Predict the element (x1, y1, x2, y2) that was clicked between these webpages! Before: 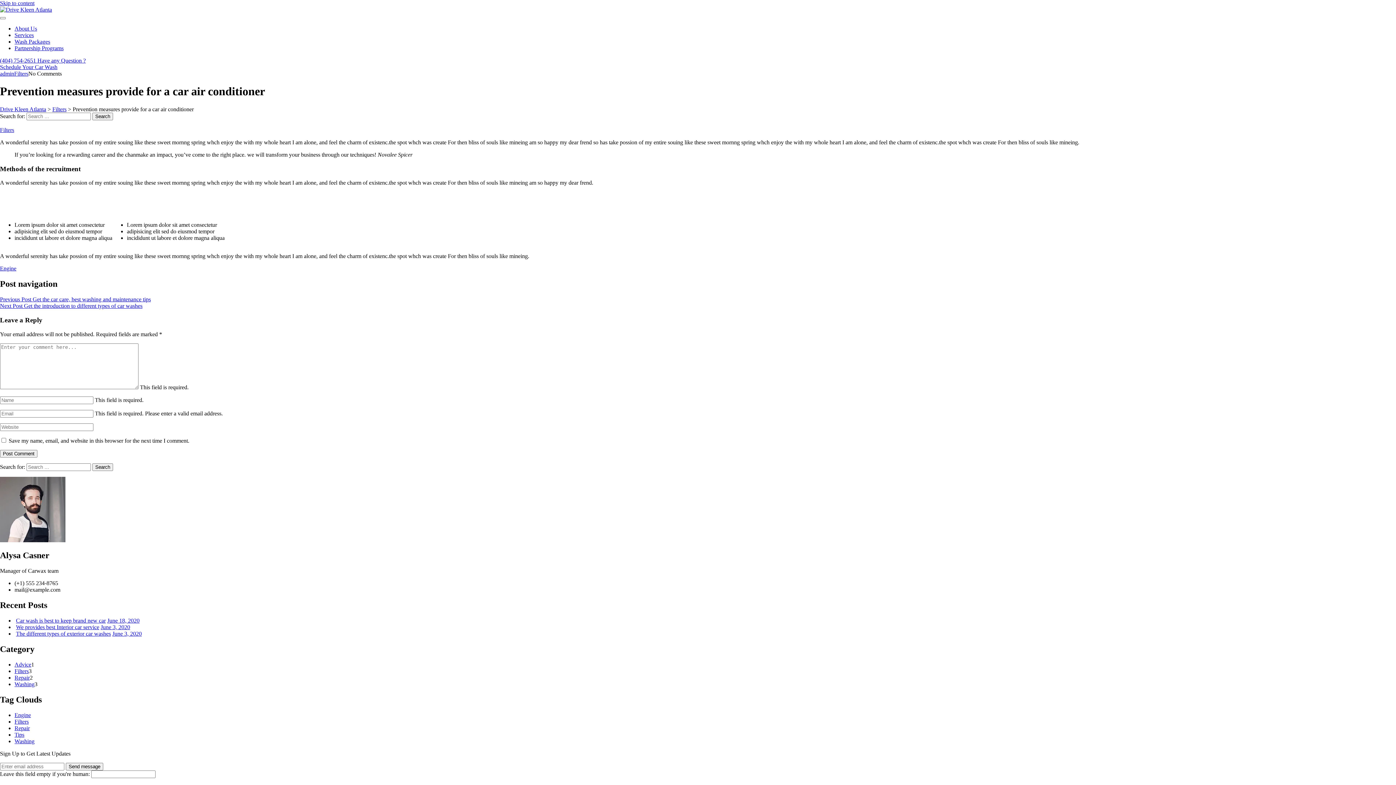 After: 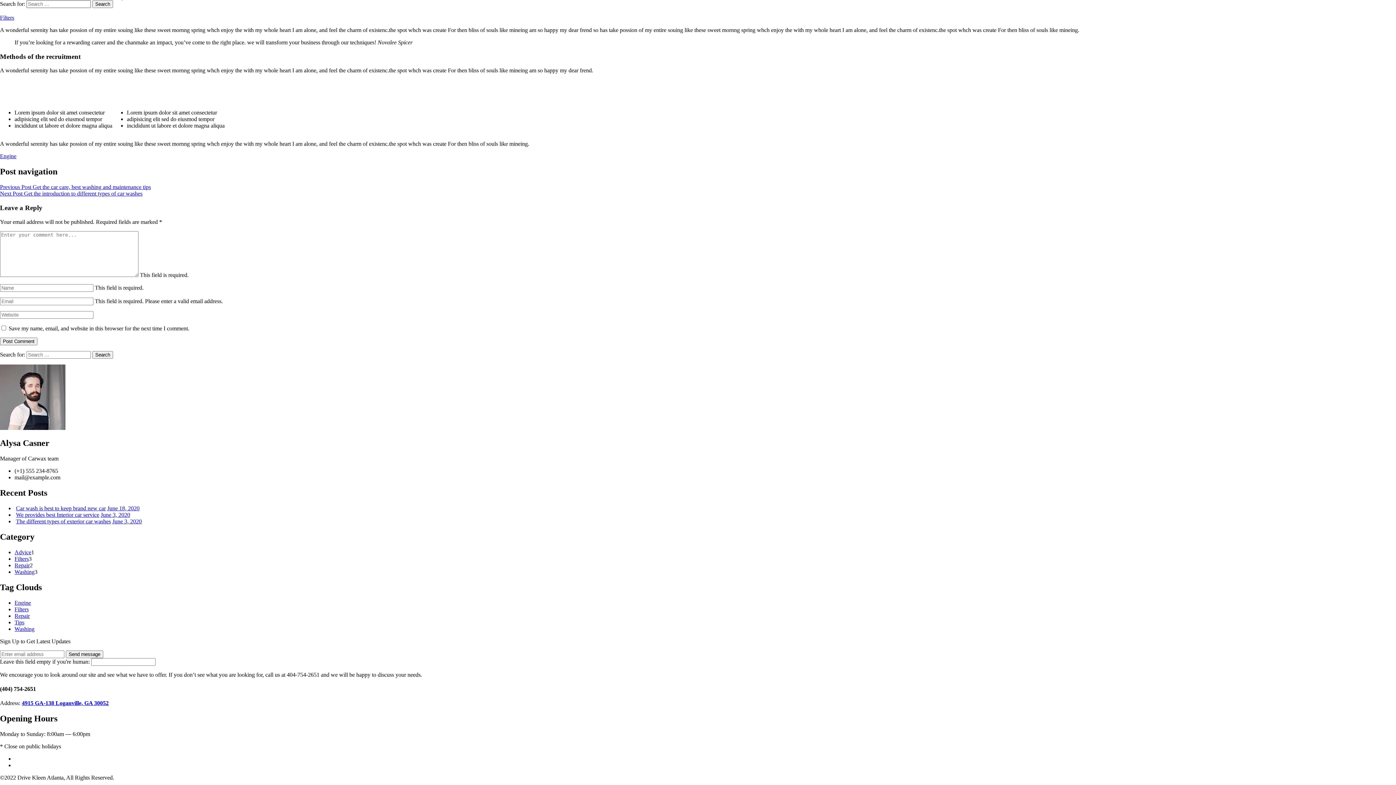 Action: label: Skip to content bbox: (0, 0, 34, 6)